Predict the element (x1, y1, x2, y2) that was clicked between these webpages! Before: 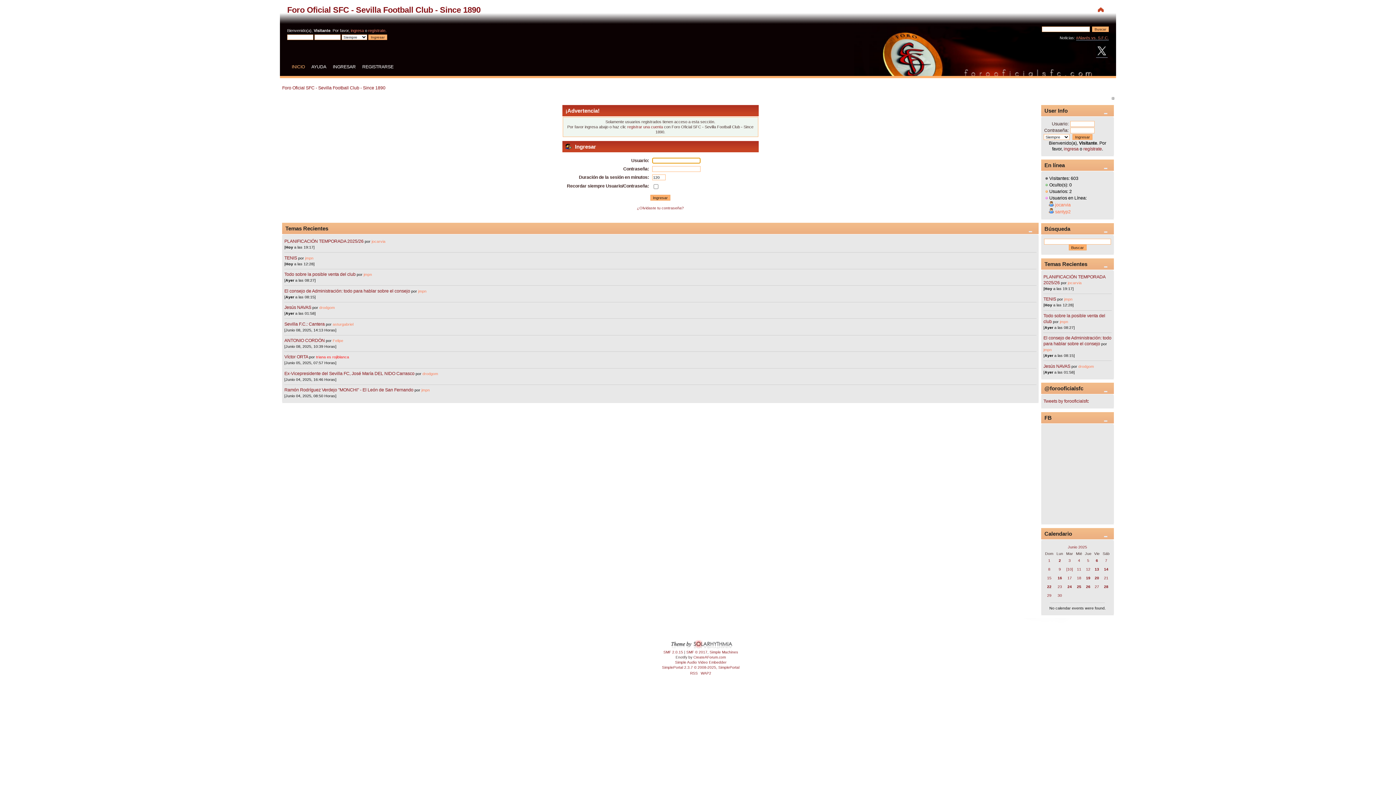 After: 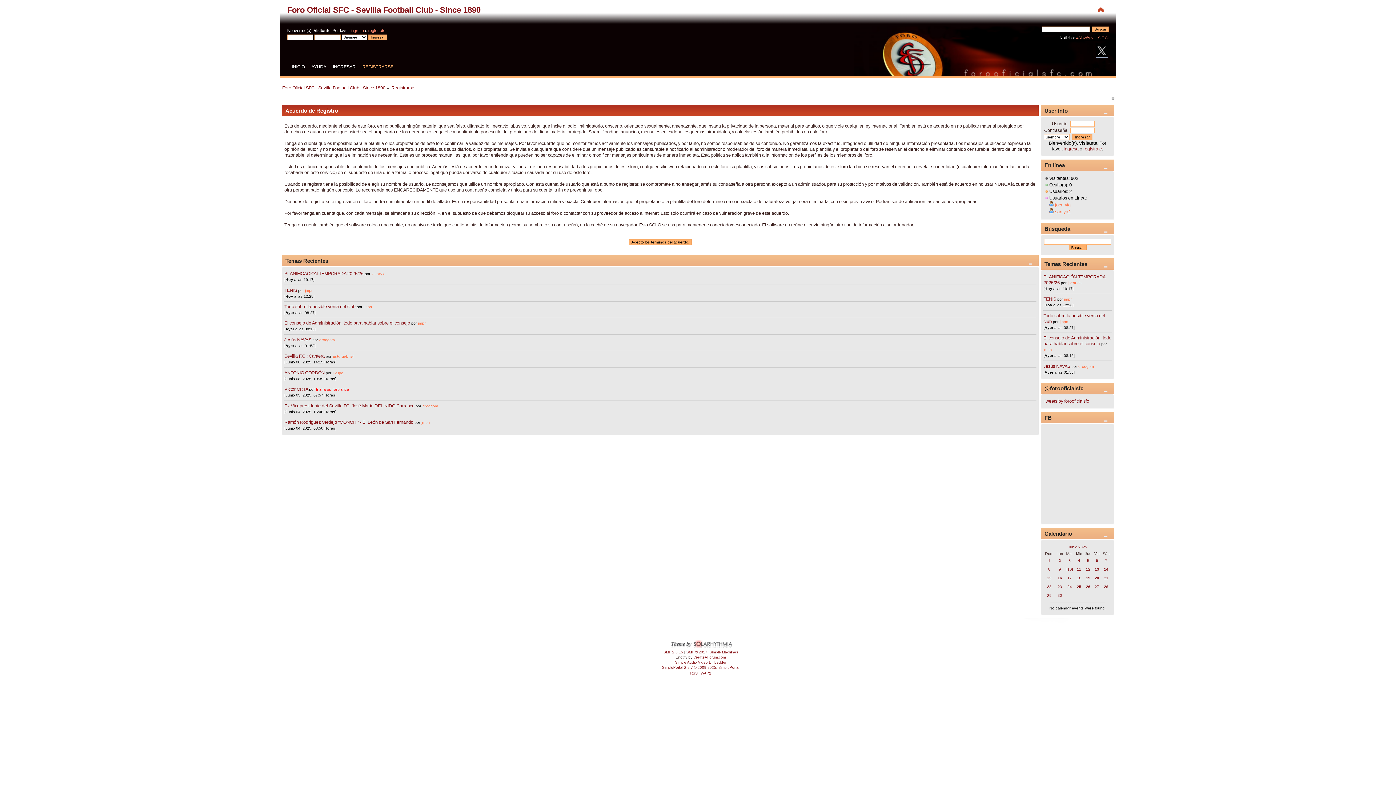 Action: label: registrar una cuenta bbox: (627, 124, 663, 129)